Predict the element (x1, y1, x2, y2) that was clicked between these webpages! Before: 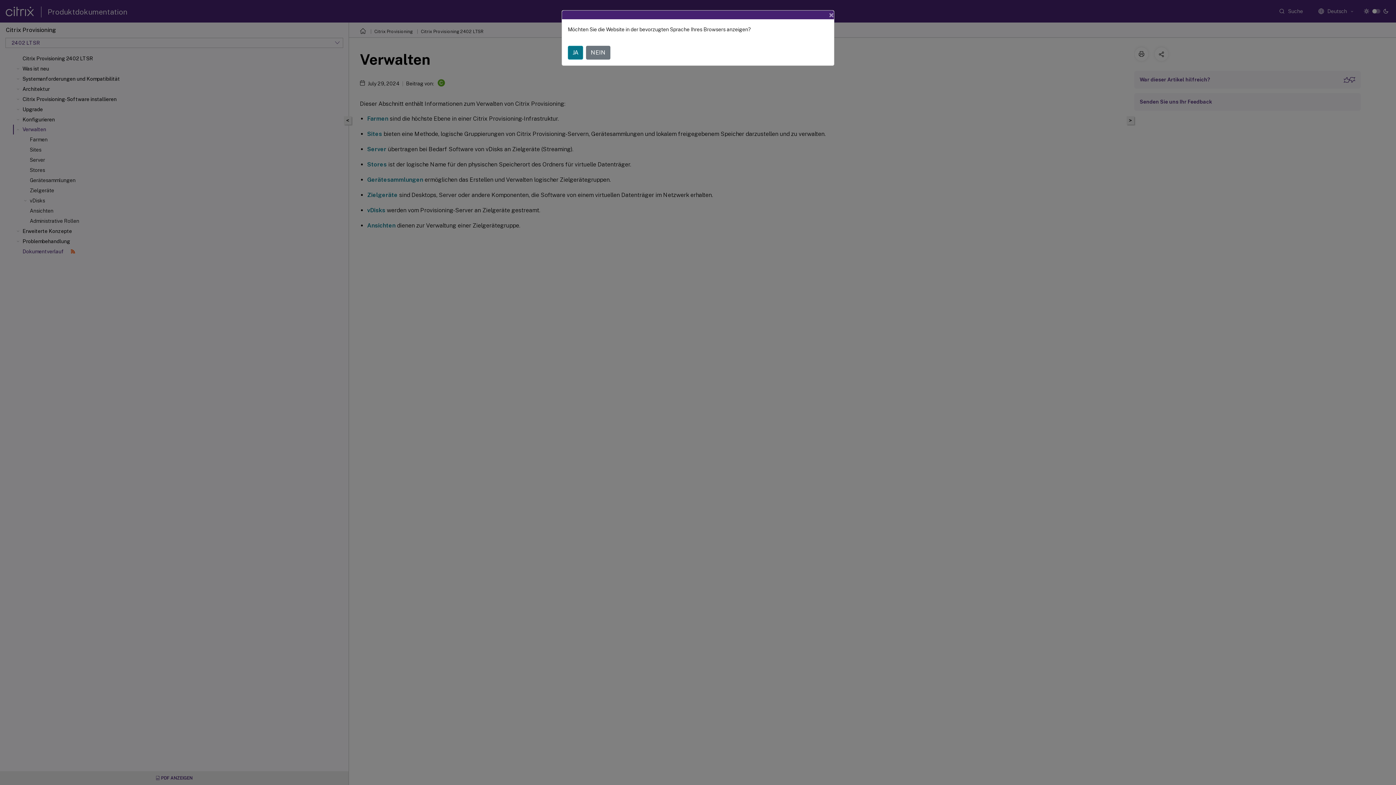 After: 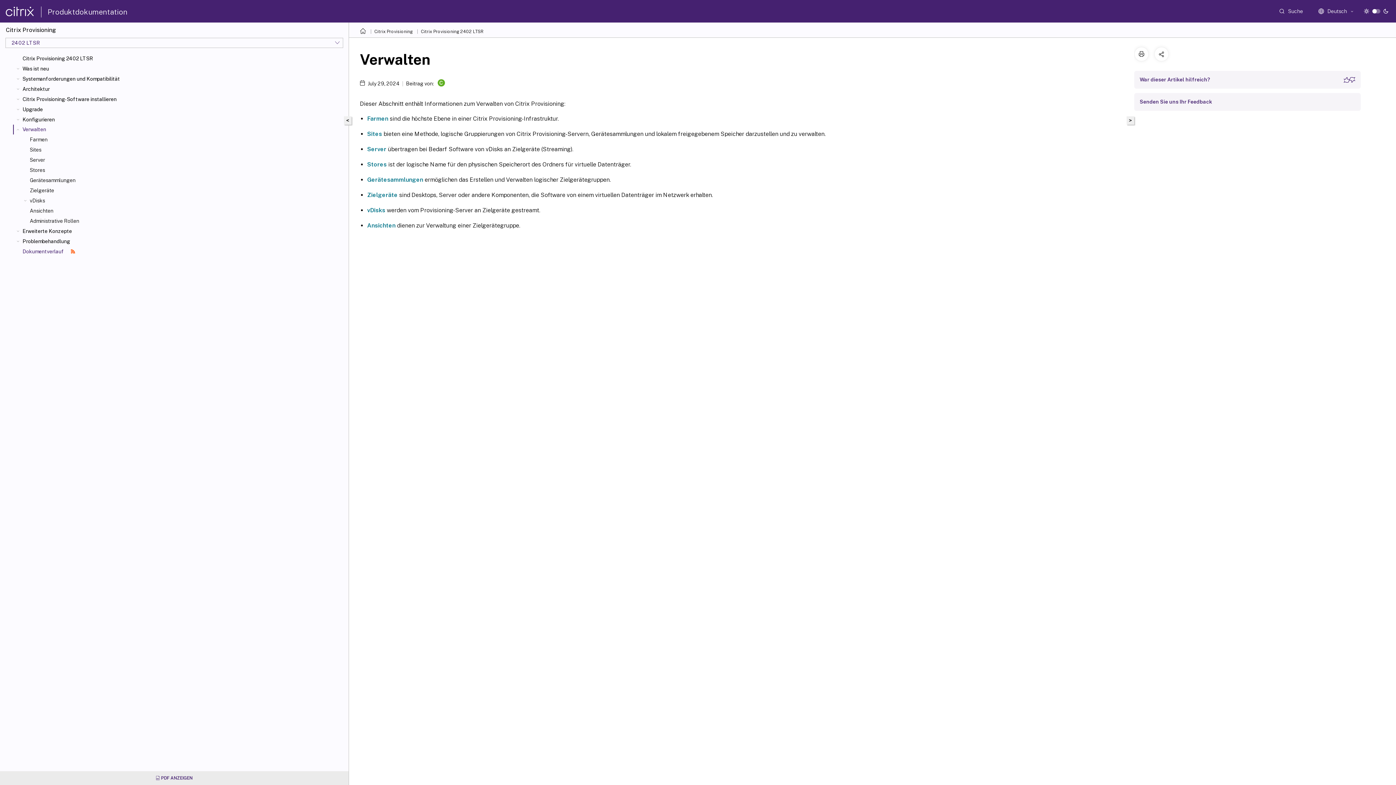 Action: bbox: (586, 45, 610, 59) label: NEIN